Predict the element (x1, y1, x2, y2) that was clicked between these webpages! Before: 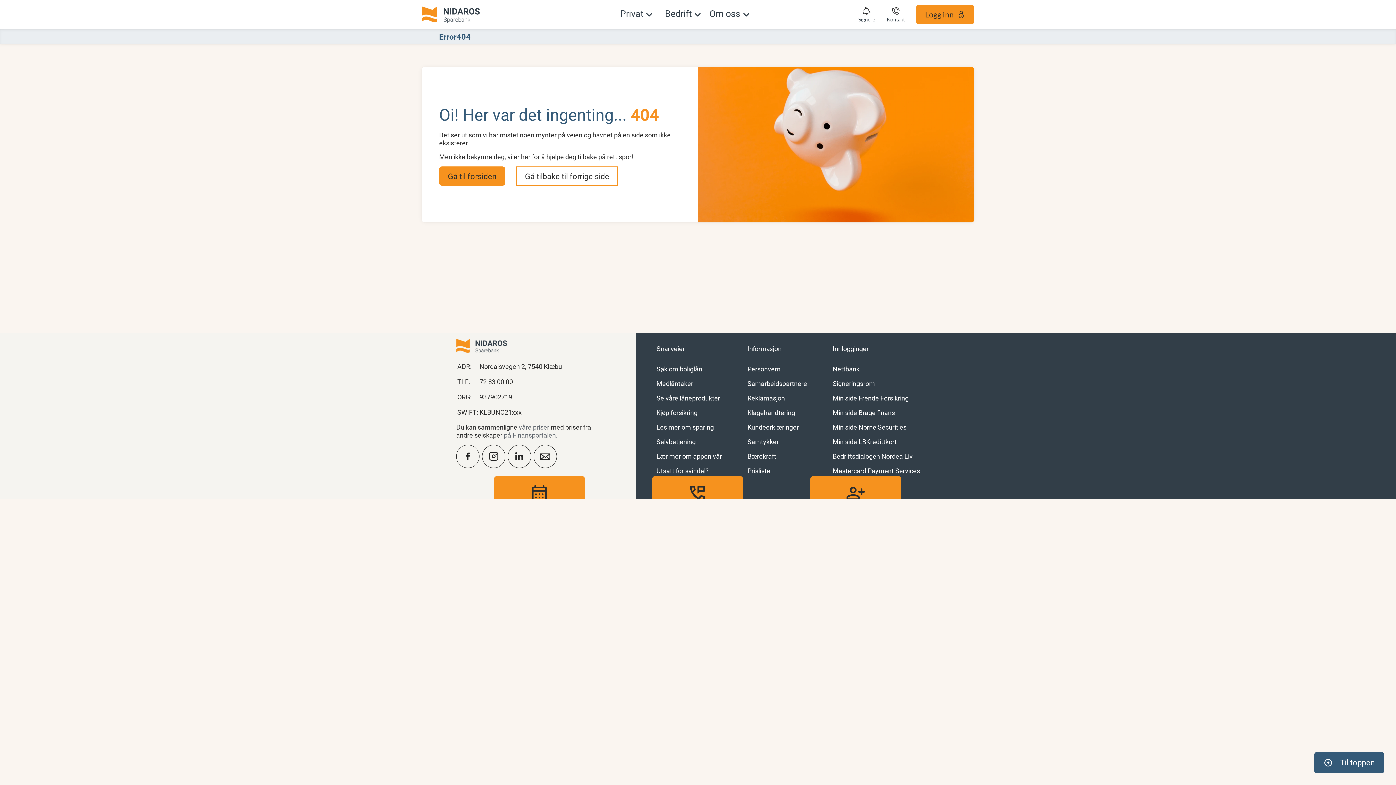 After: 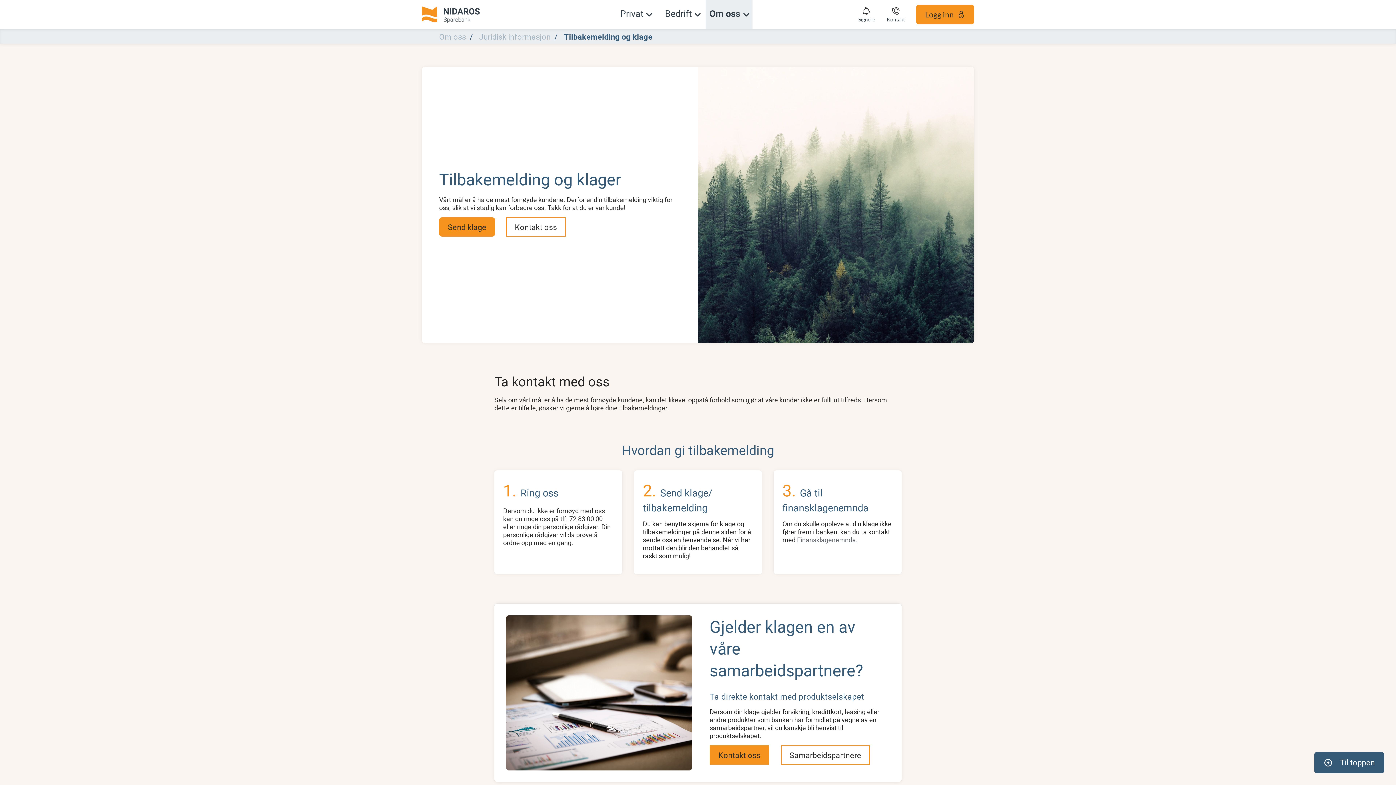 Action: label: Klagehåndtering bbox: (747, 408, 795, 416)